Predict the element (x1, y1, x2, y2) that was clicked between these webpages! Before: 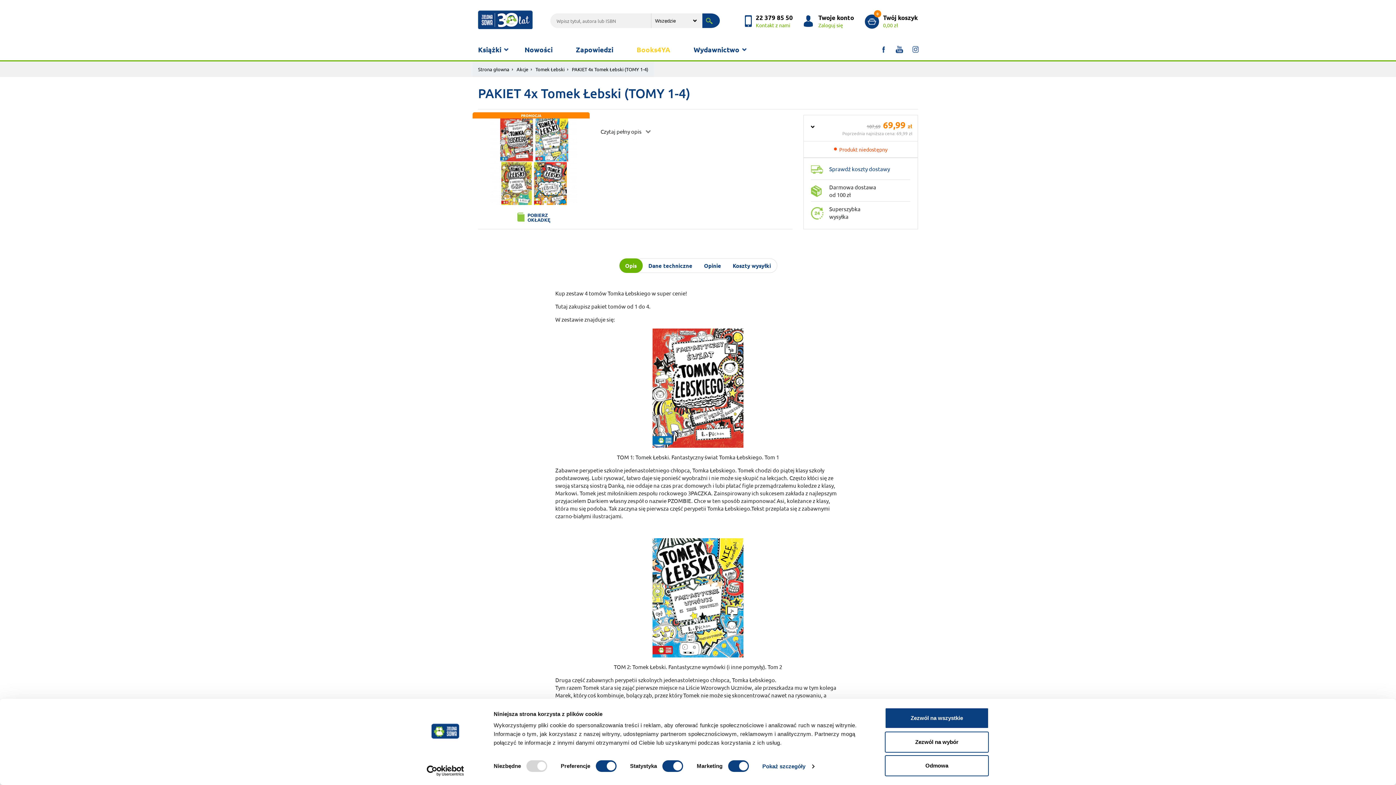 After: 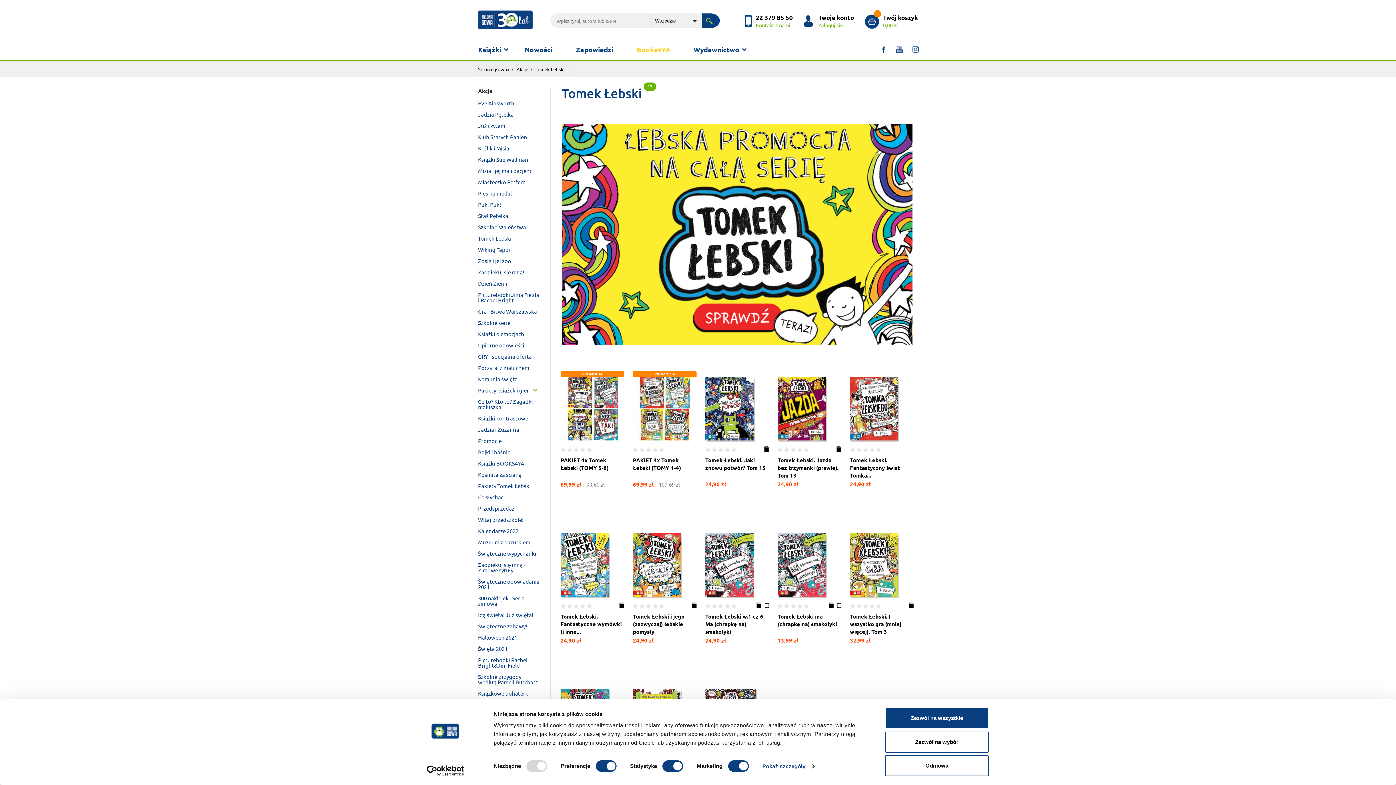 Action: bbox: (535, 66, 564, 72) label: Tomek Łebski